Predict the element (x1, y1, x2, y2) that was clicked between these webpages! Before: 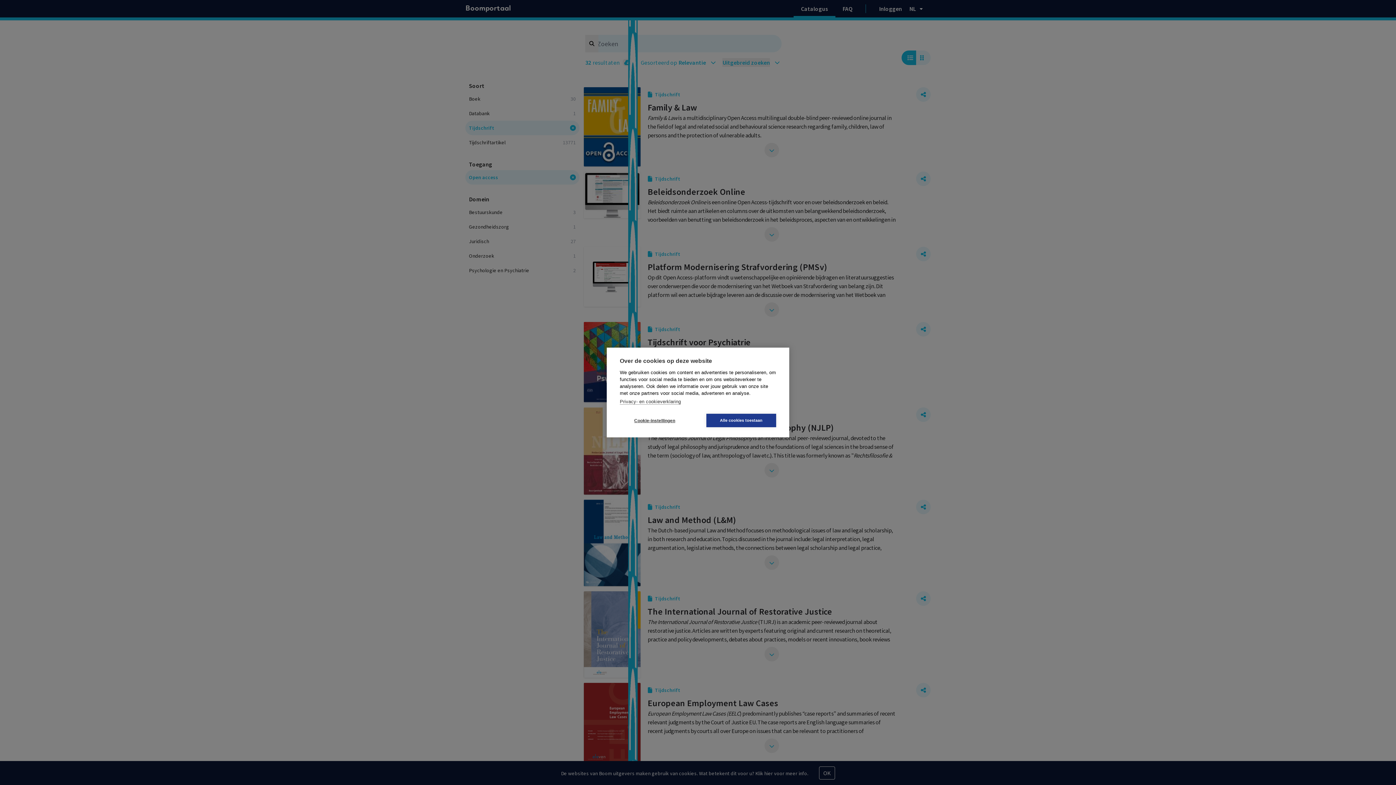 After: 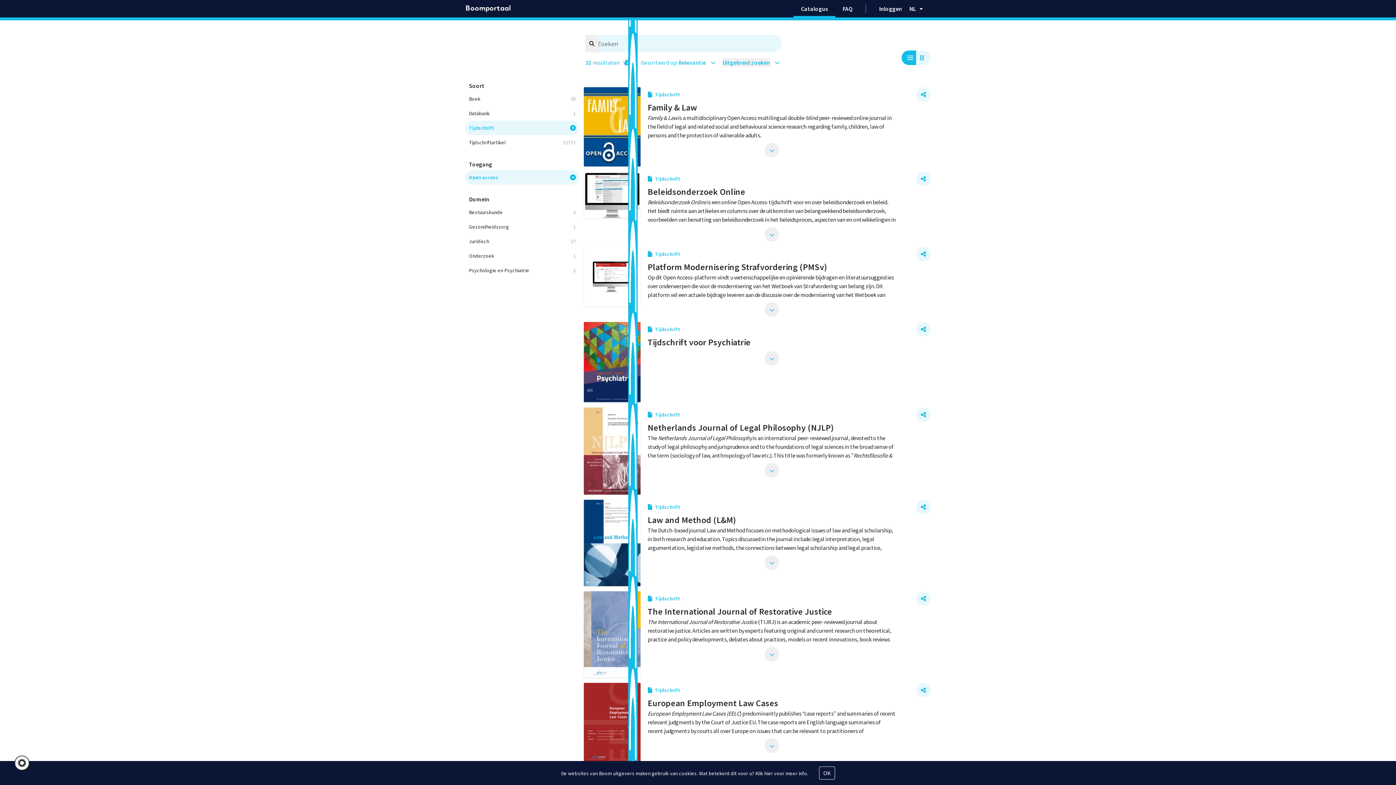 Action: bbox: (706, 414, 776, 427) label: Alle cookies toestaan